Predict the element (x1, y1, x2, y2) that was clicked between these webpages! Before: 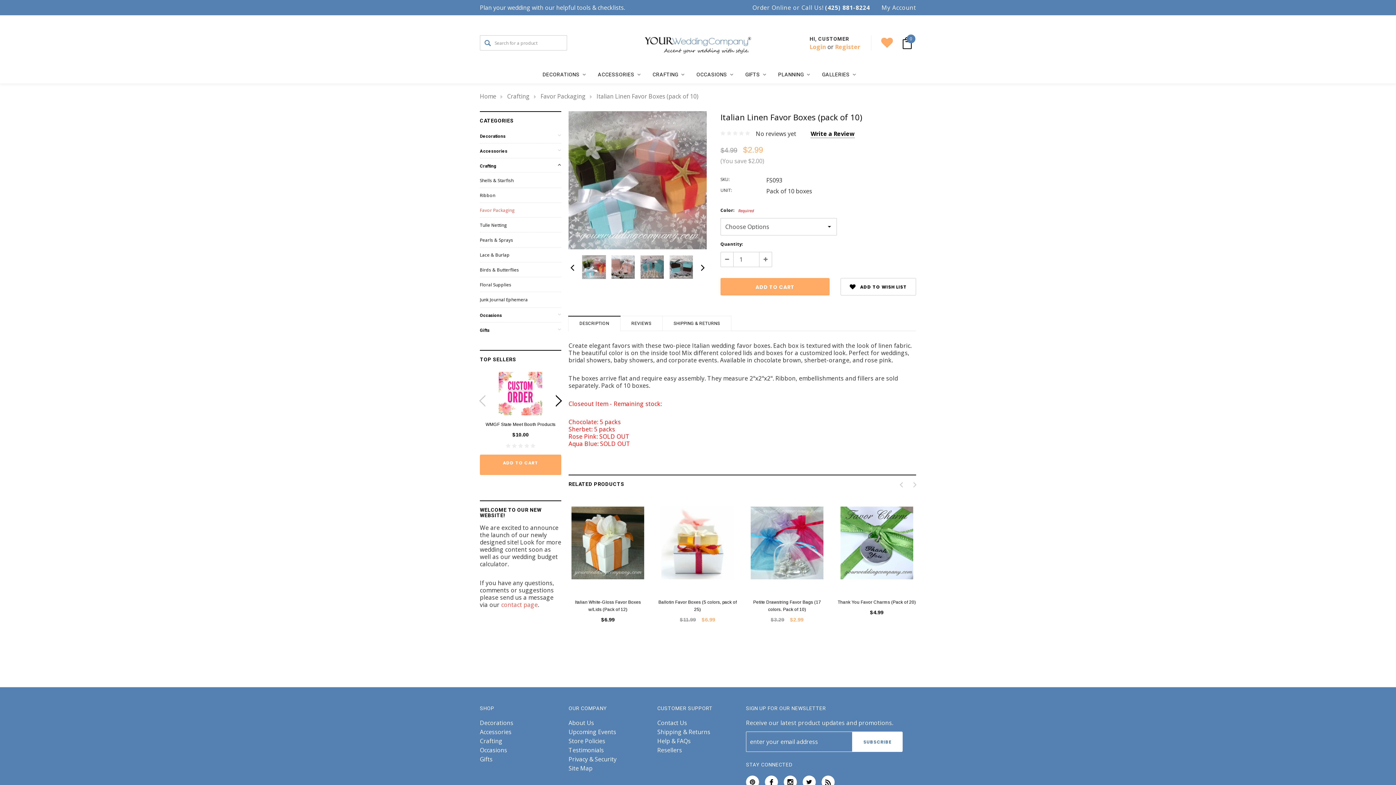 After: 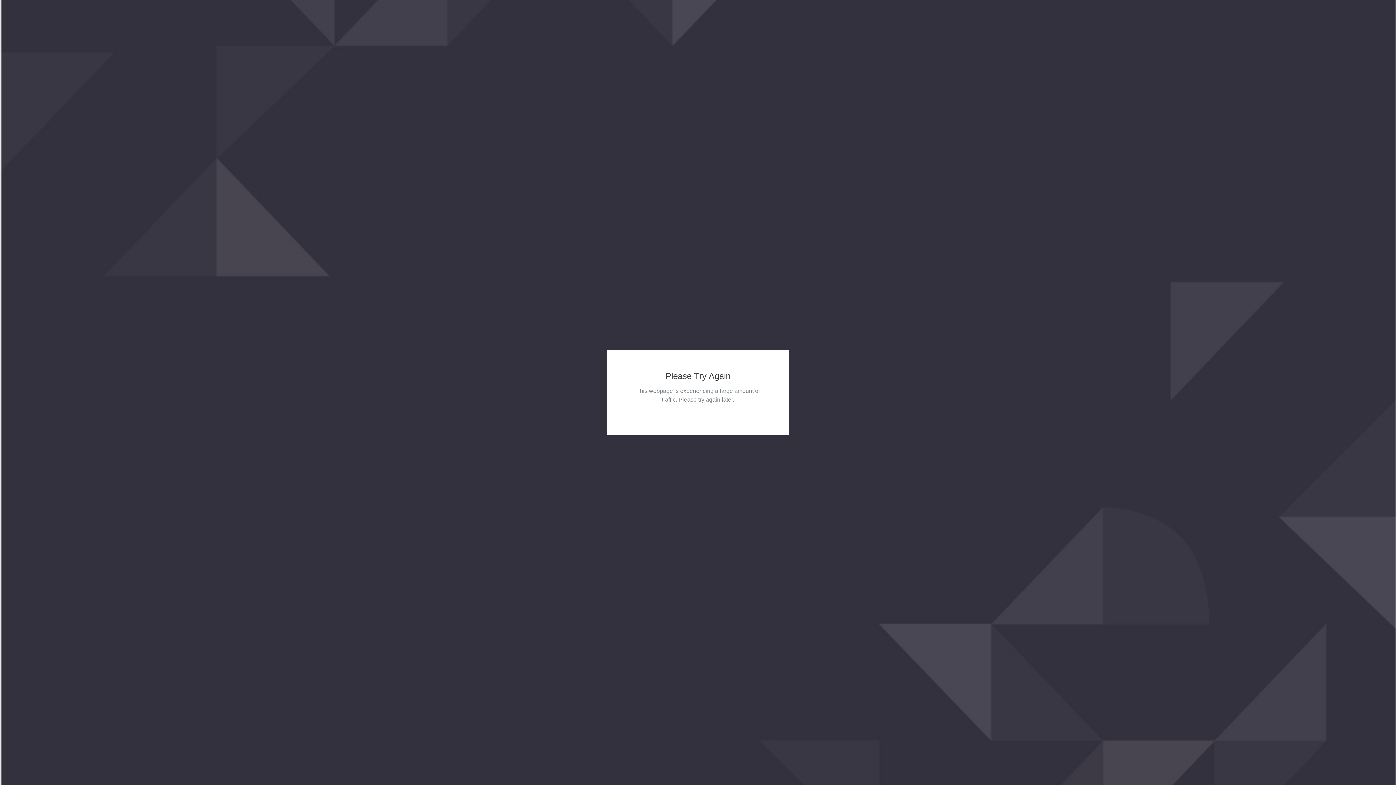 Action: bbox: (771, 65, 814, 83) label: PLANNING